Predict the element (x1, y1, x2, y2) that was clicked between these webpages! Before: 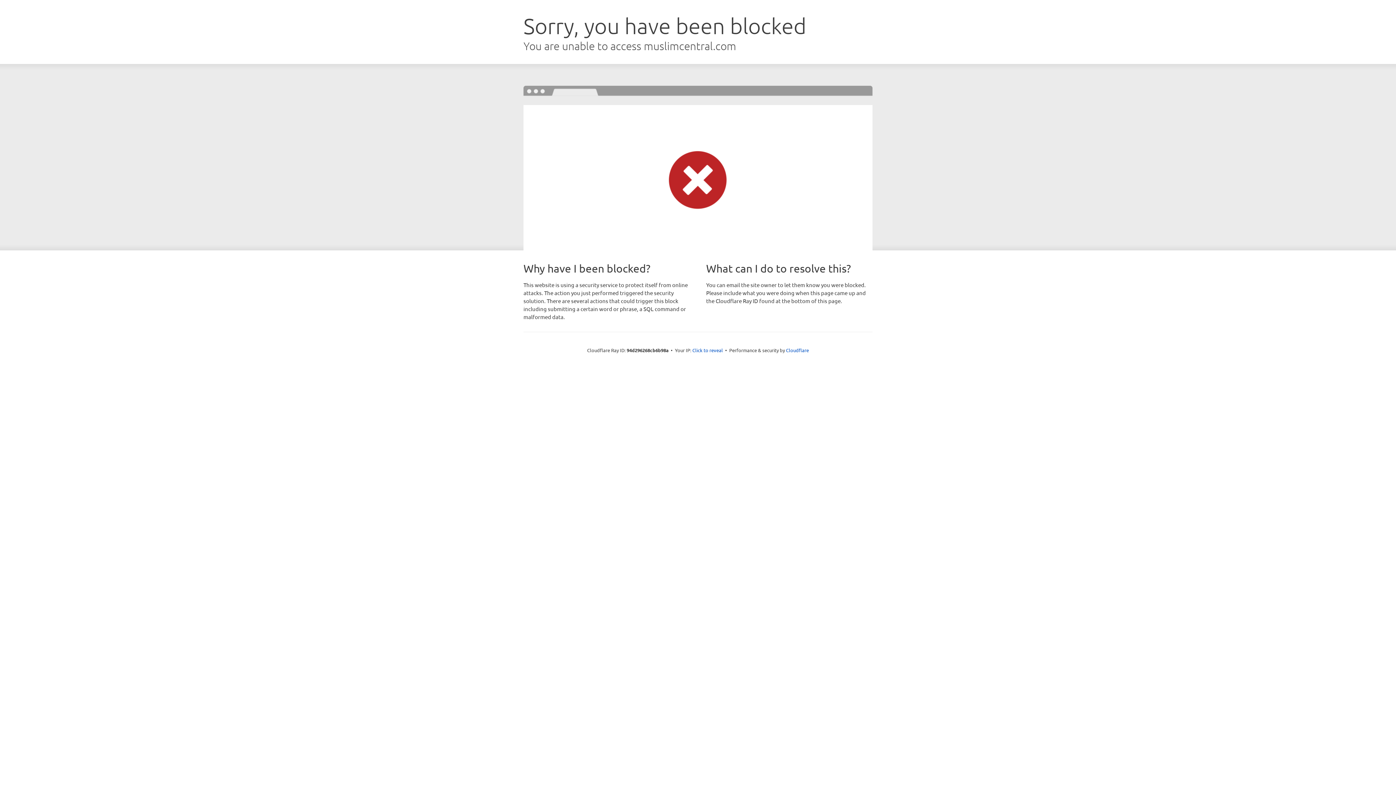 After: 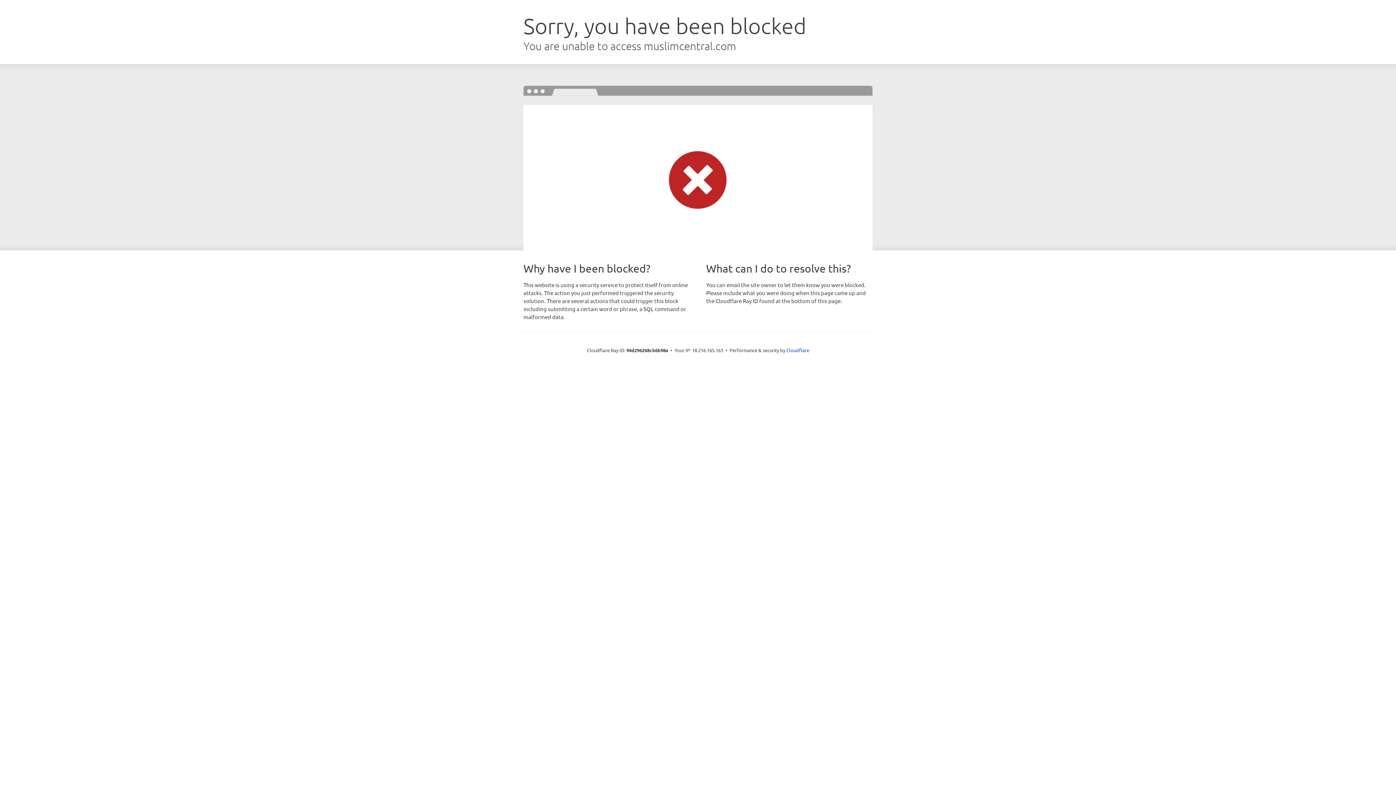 Action: label: Click to reveal bbox: (692, 346, 723, 353)